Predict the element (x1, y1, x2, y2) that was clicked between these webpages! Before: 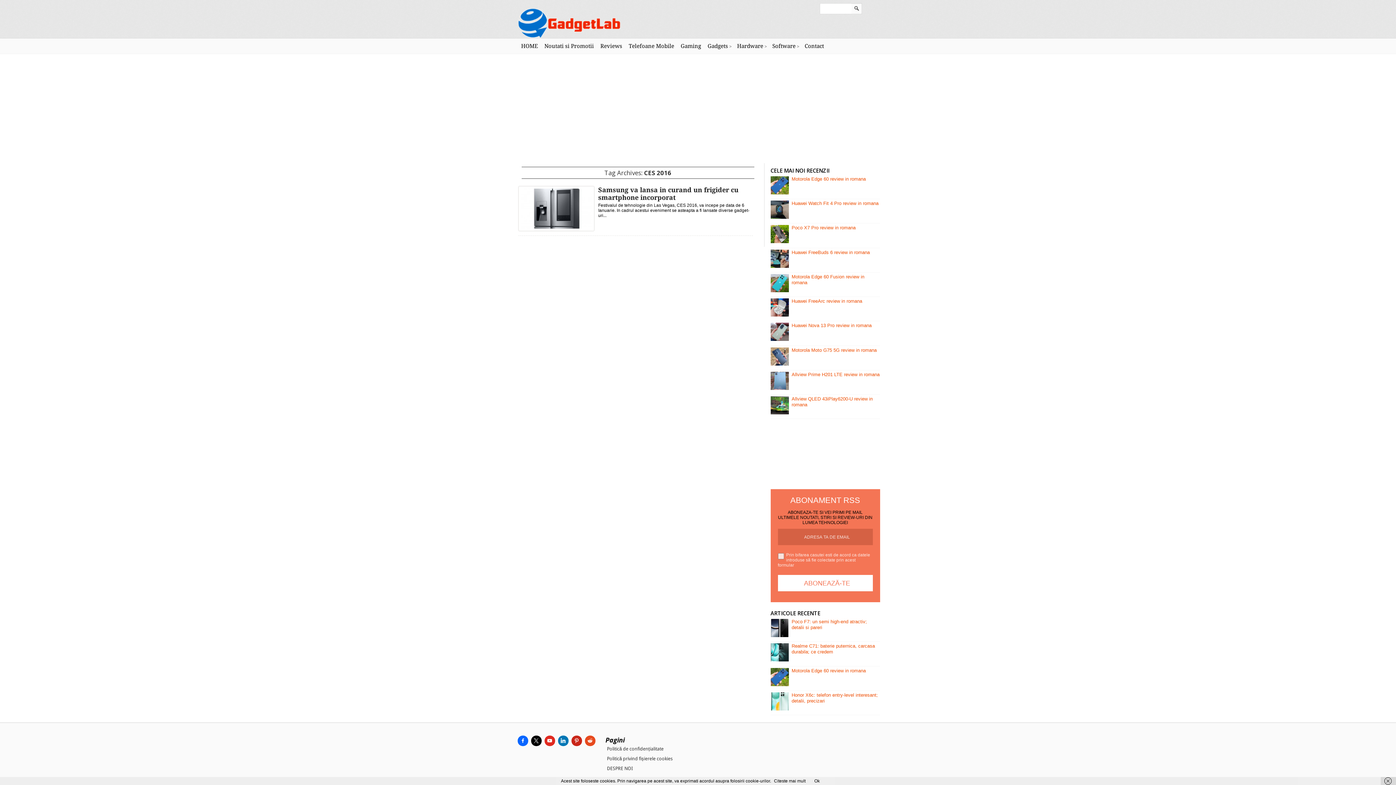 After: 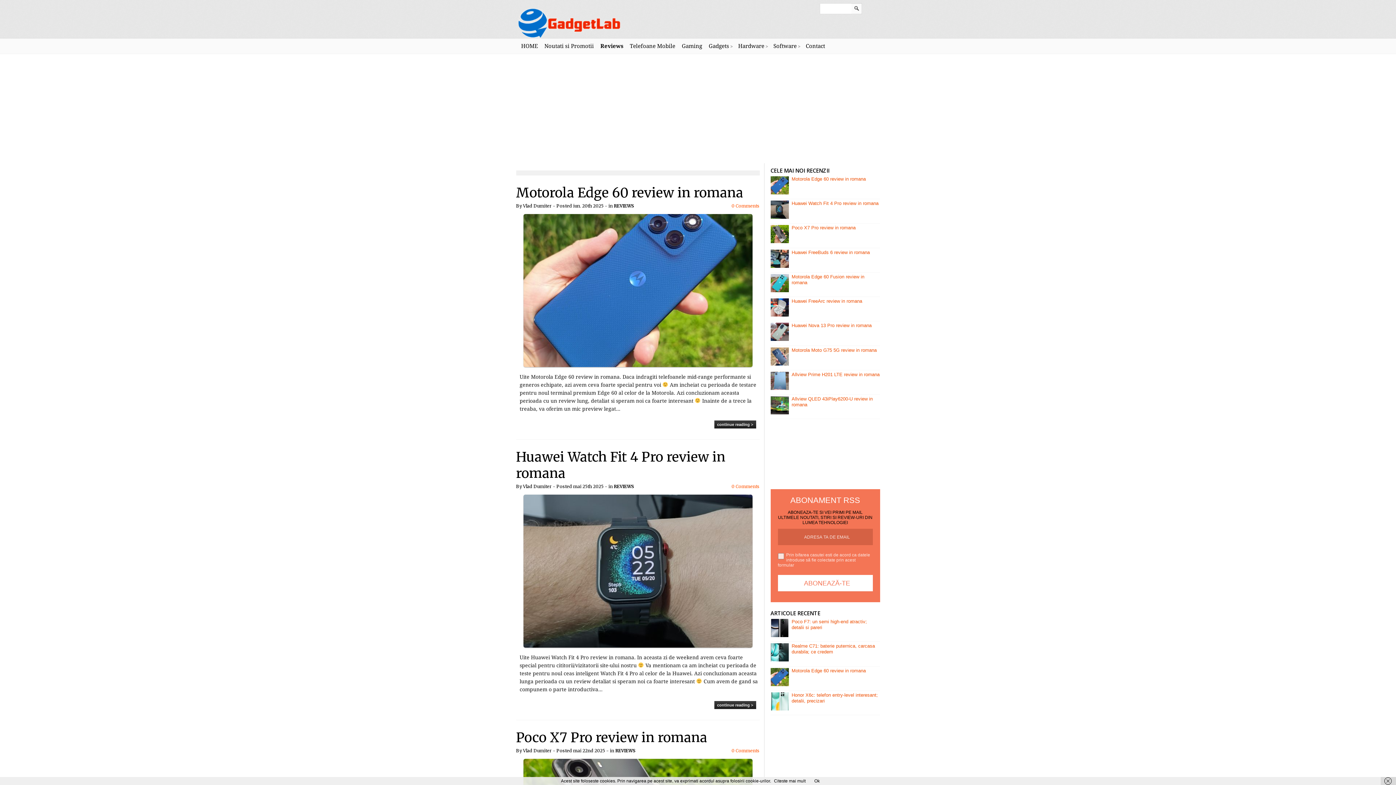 Action: label: Reviews bbox: (597, 38, 625, 54)